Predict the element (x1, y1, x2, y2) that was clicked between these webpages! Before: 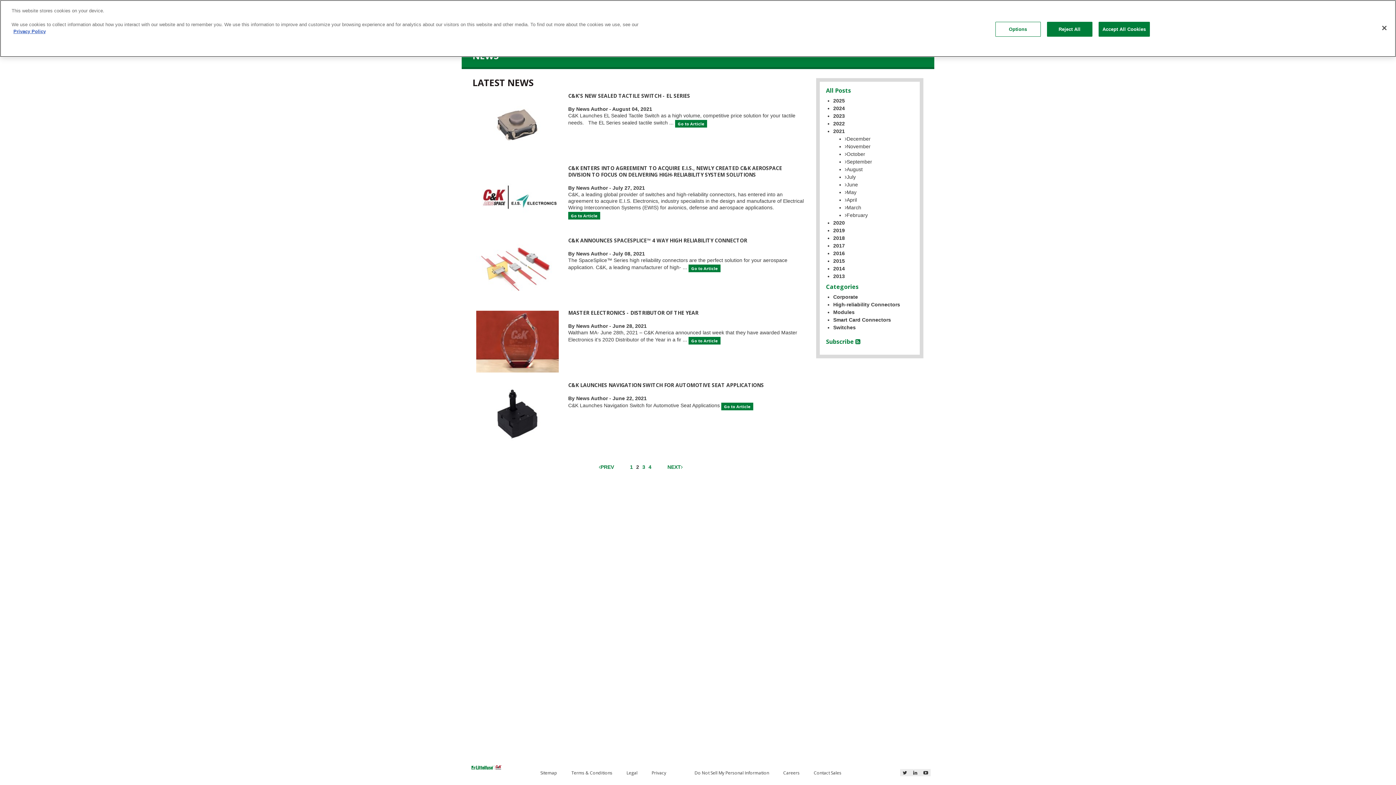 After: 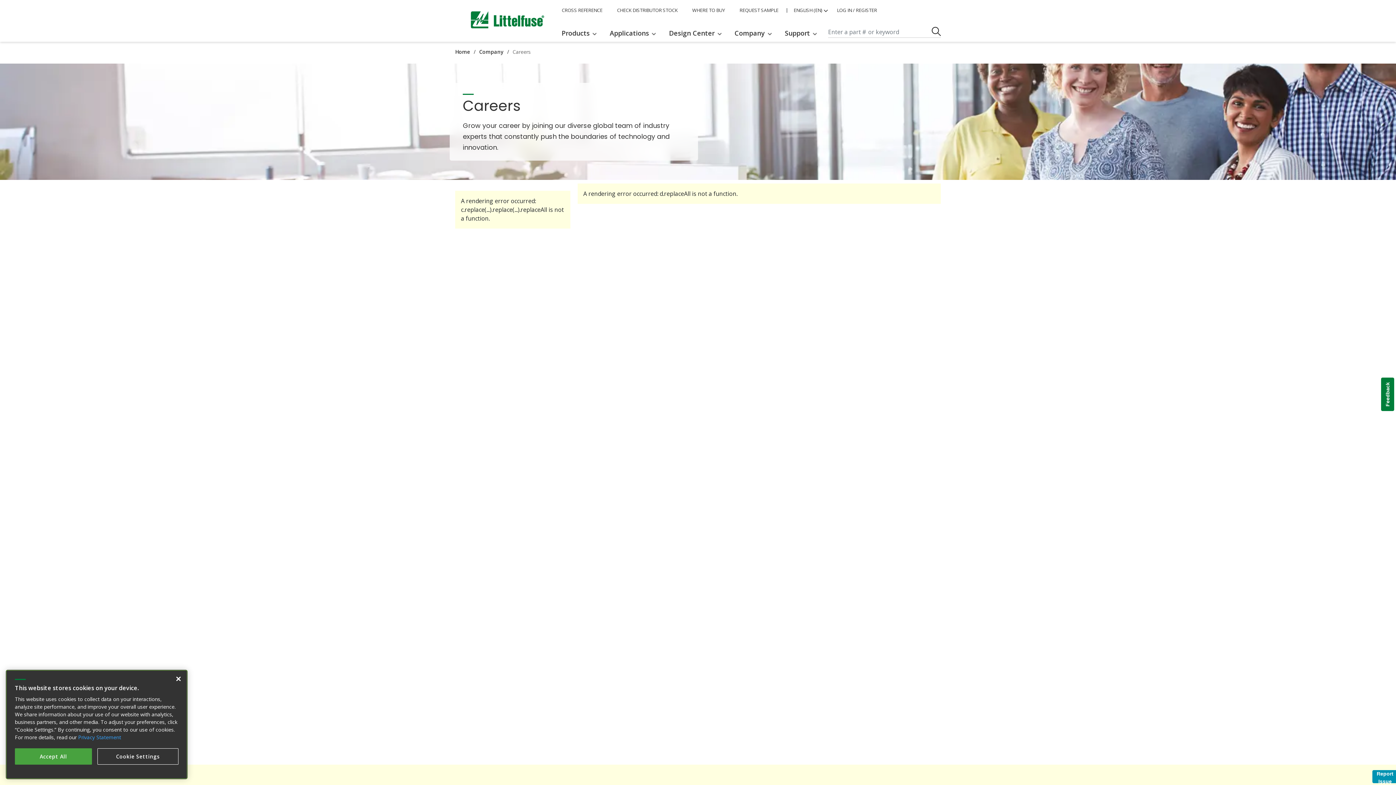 Action: label: Careers bbox: (783, 770, 799, 776)